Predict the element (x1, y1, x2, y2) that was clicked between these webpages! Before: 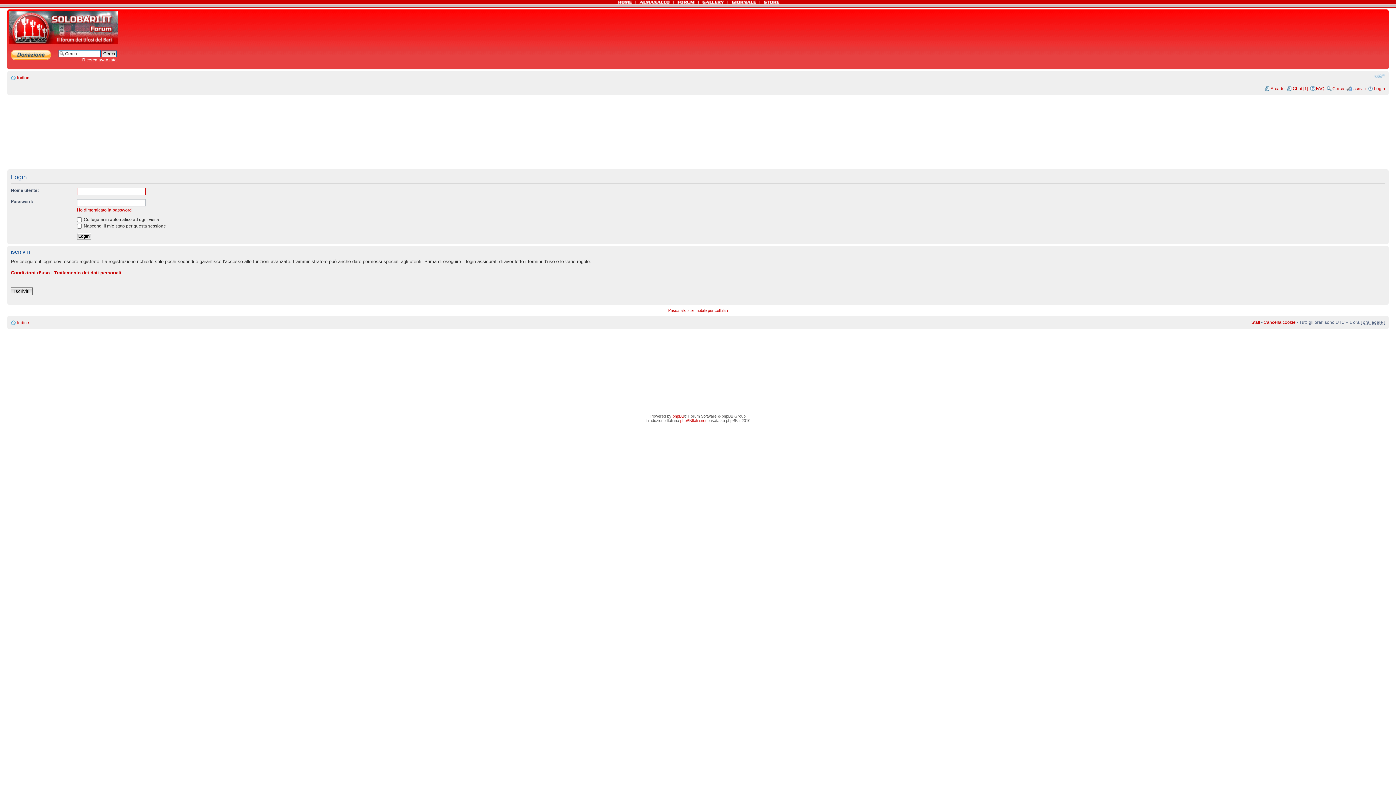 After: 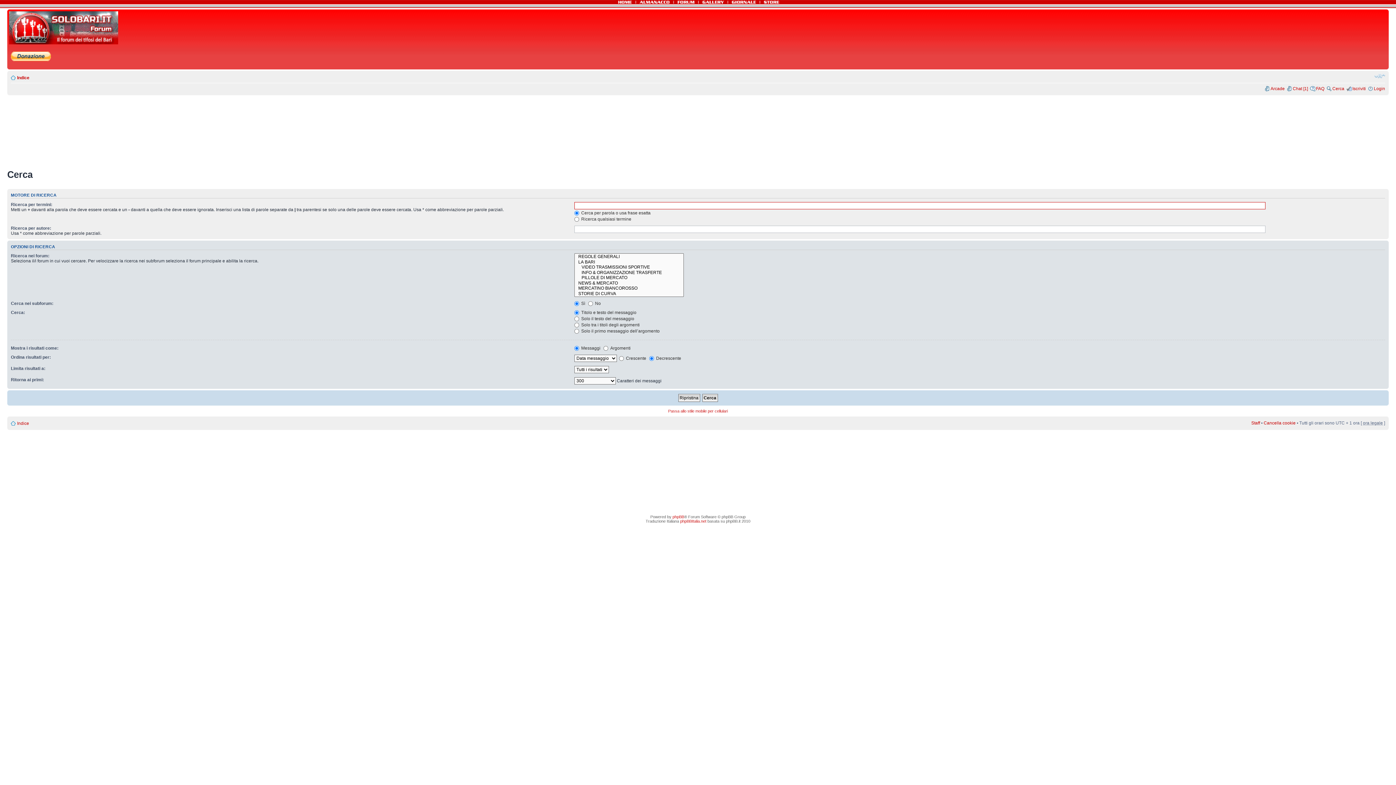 Action: bbox: (1332, 86, 1344, 91) label: Cerca